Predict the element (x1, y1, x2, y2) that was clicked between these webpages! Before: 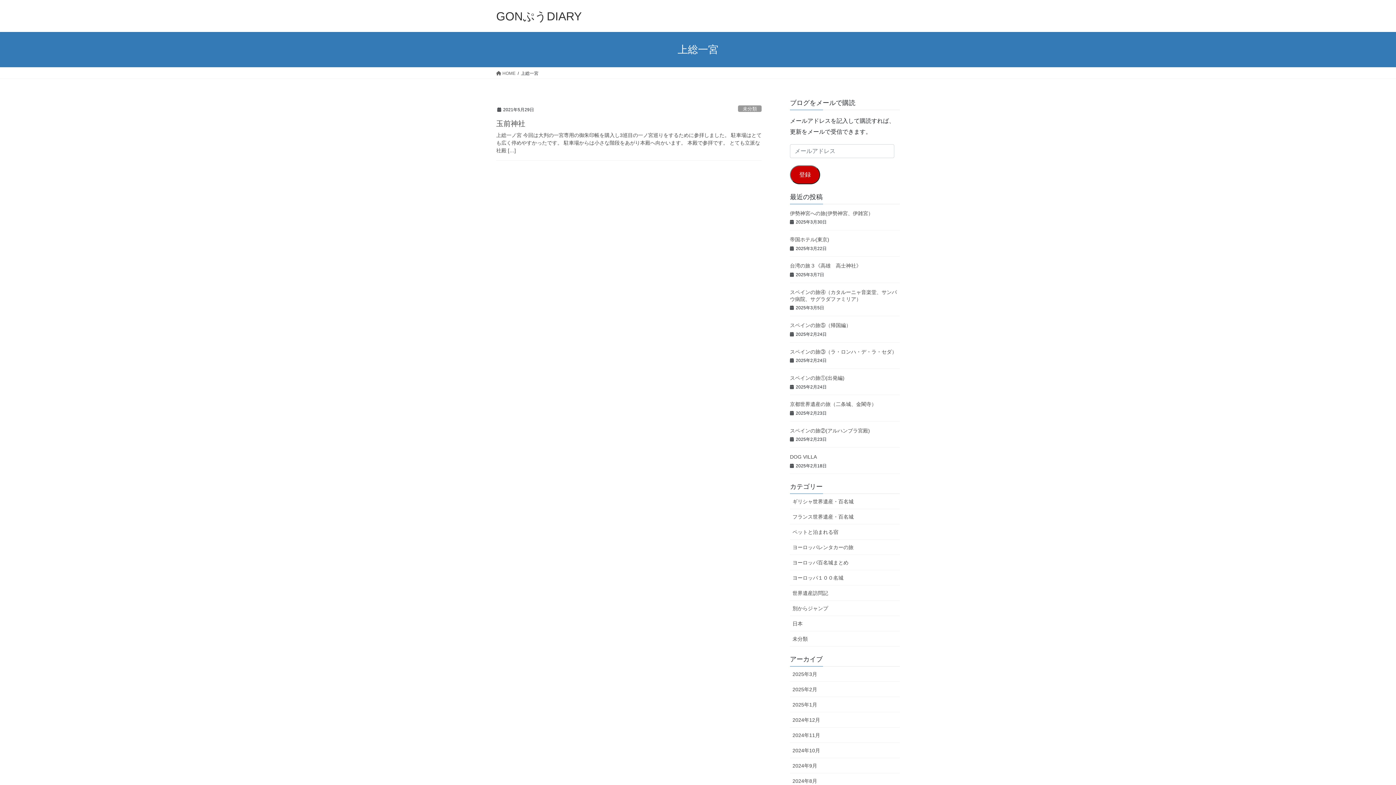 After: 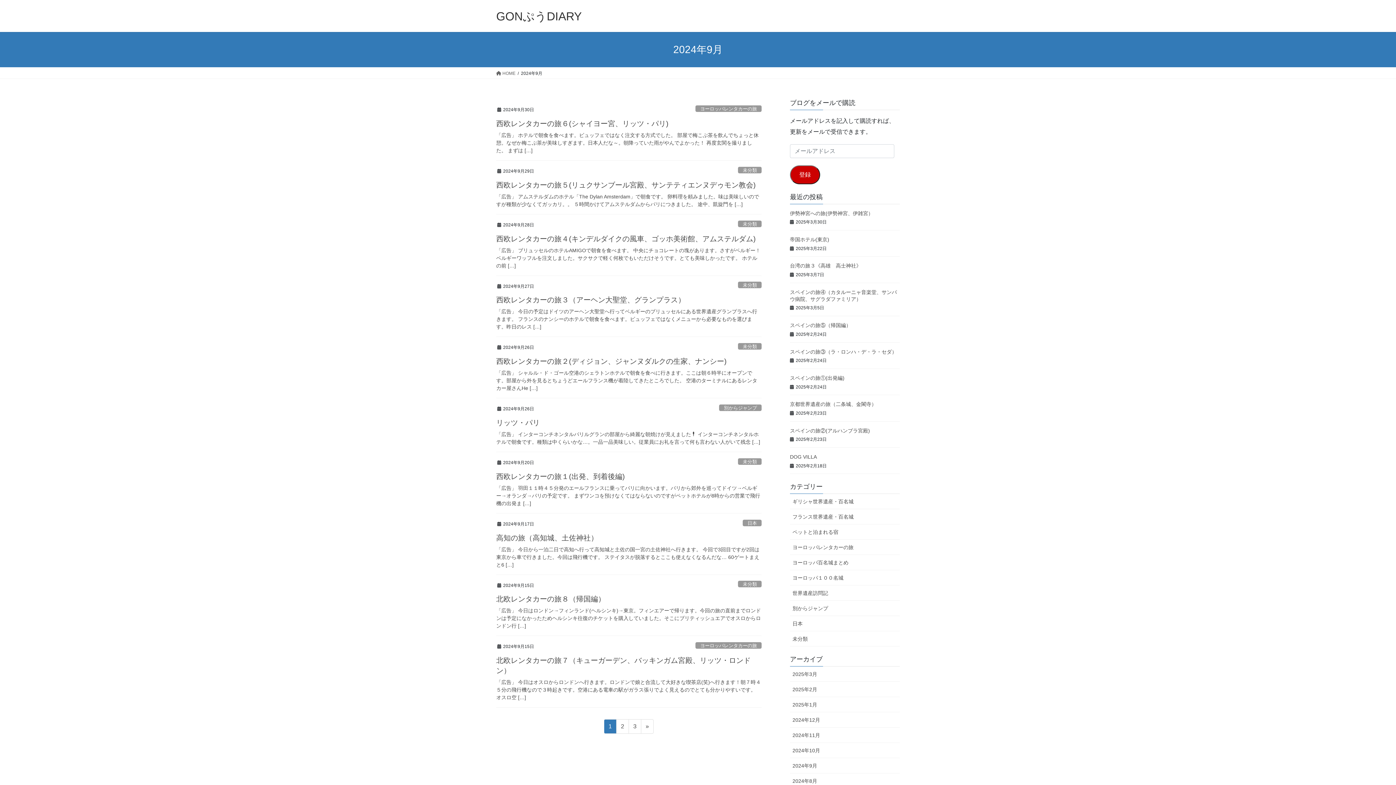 Action: bbox: (790, 758, 900, 773) label: 2024年9月